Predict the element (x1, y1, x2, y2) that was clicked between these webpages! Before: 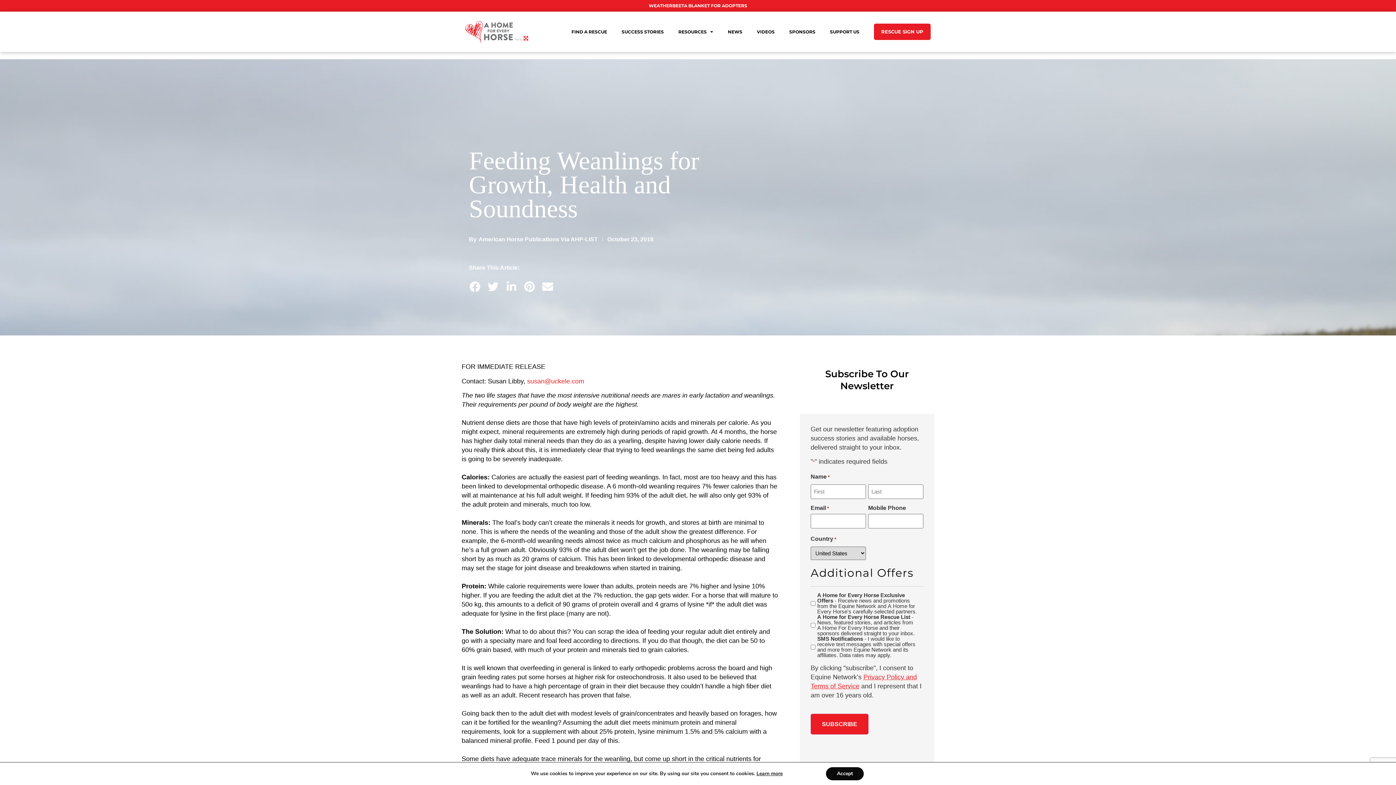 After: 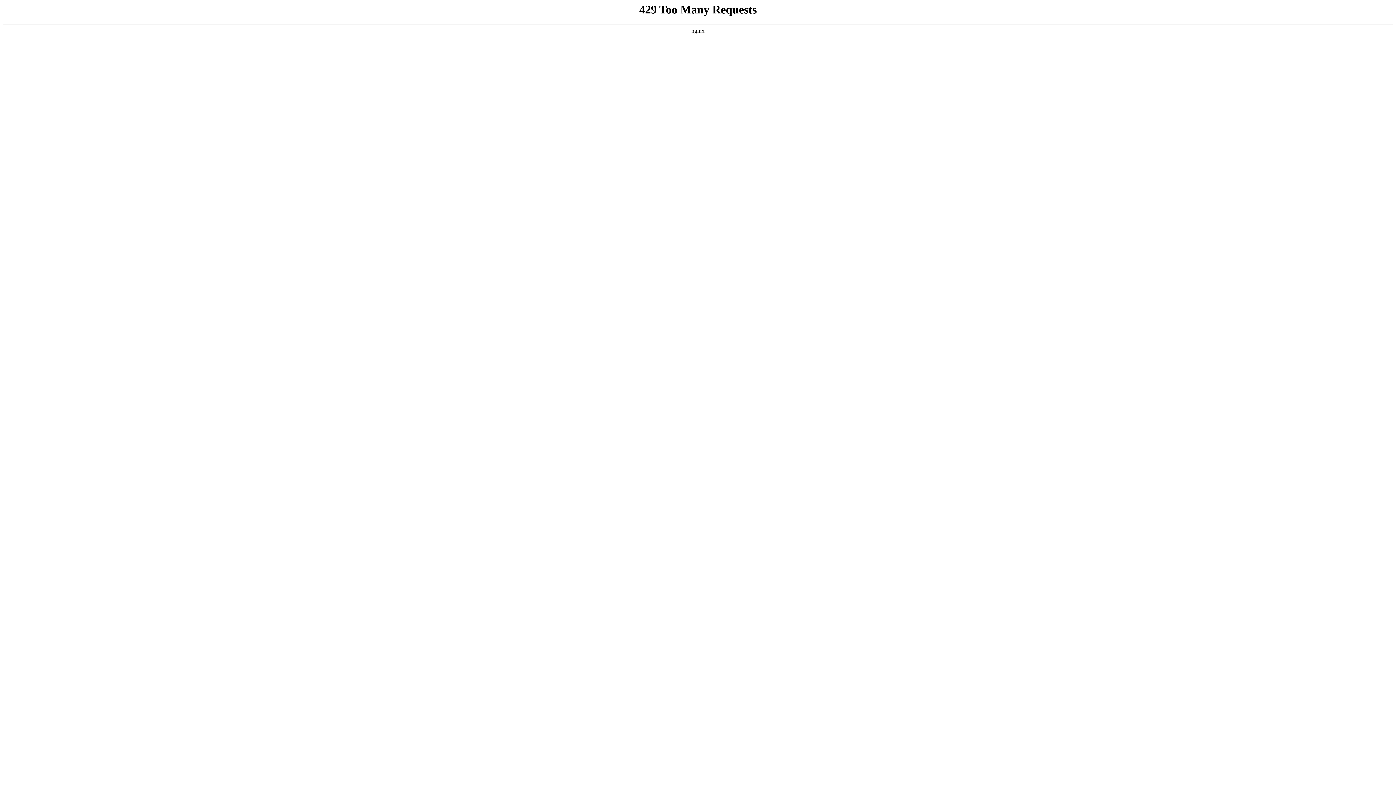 Action: label: VIDEOS bbox: (749, 15, 782, 48)